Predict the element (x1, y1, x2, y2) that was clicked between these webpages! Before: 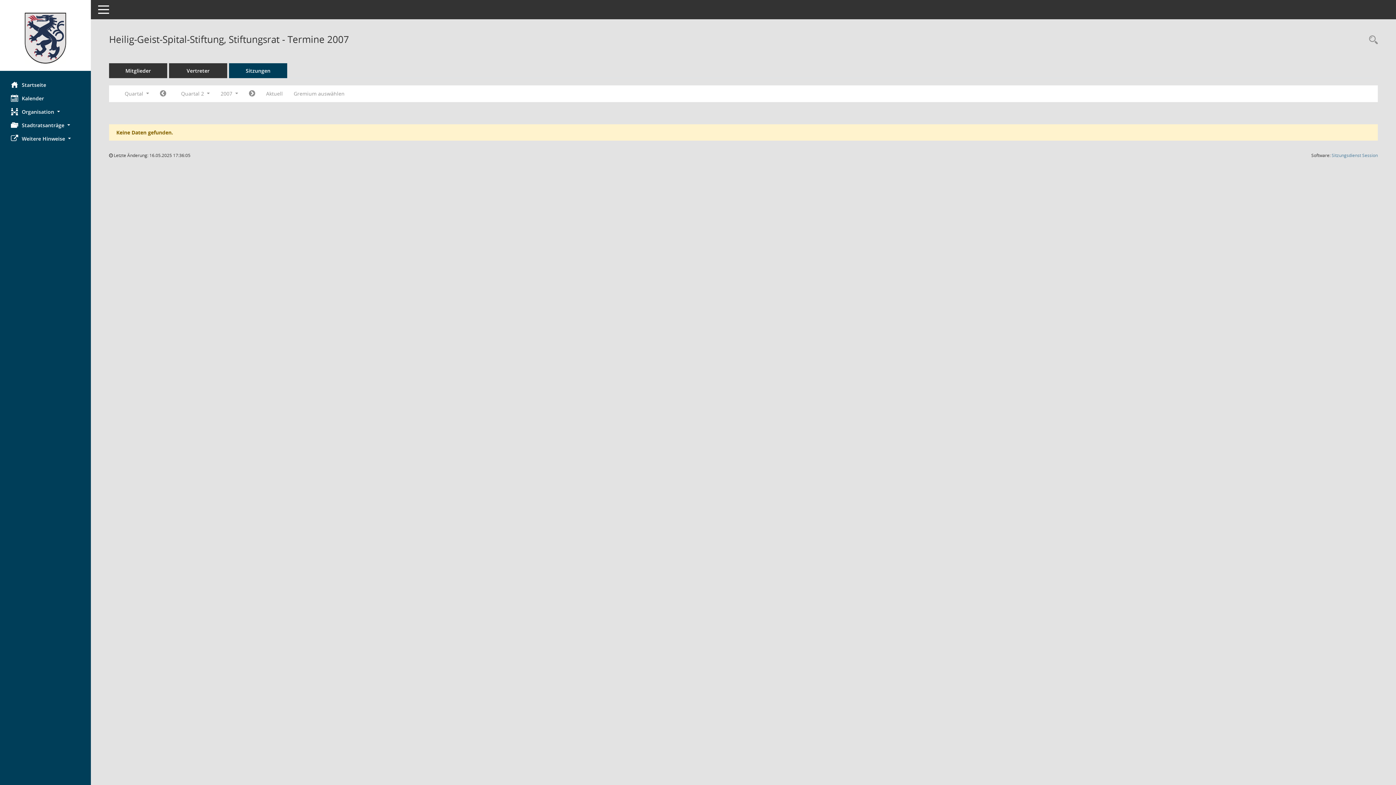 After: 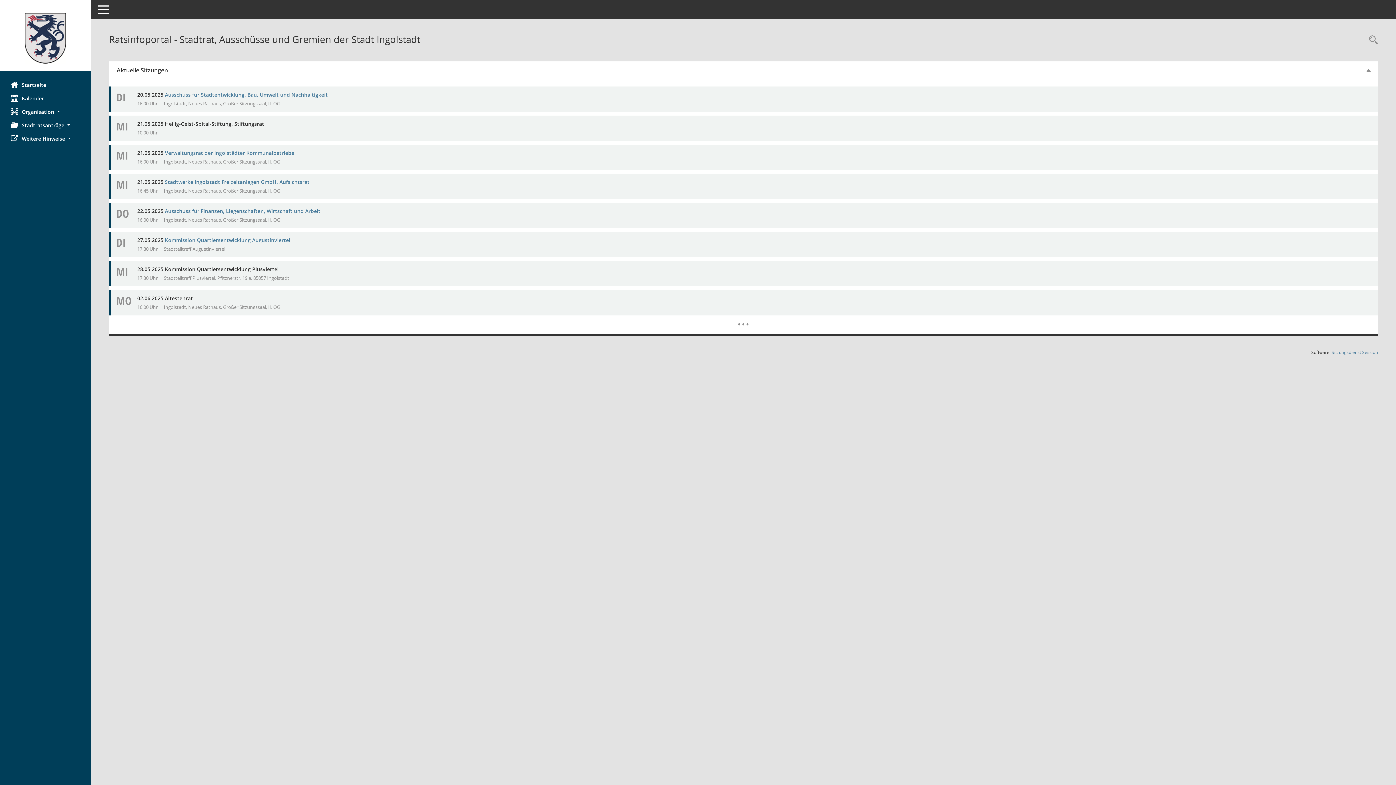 Action: label: Hier gelangen Sie zur Startseite dieser Webanwendung. bbox: (0, 78, 90, 91)